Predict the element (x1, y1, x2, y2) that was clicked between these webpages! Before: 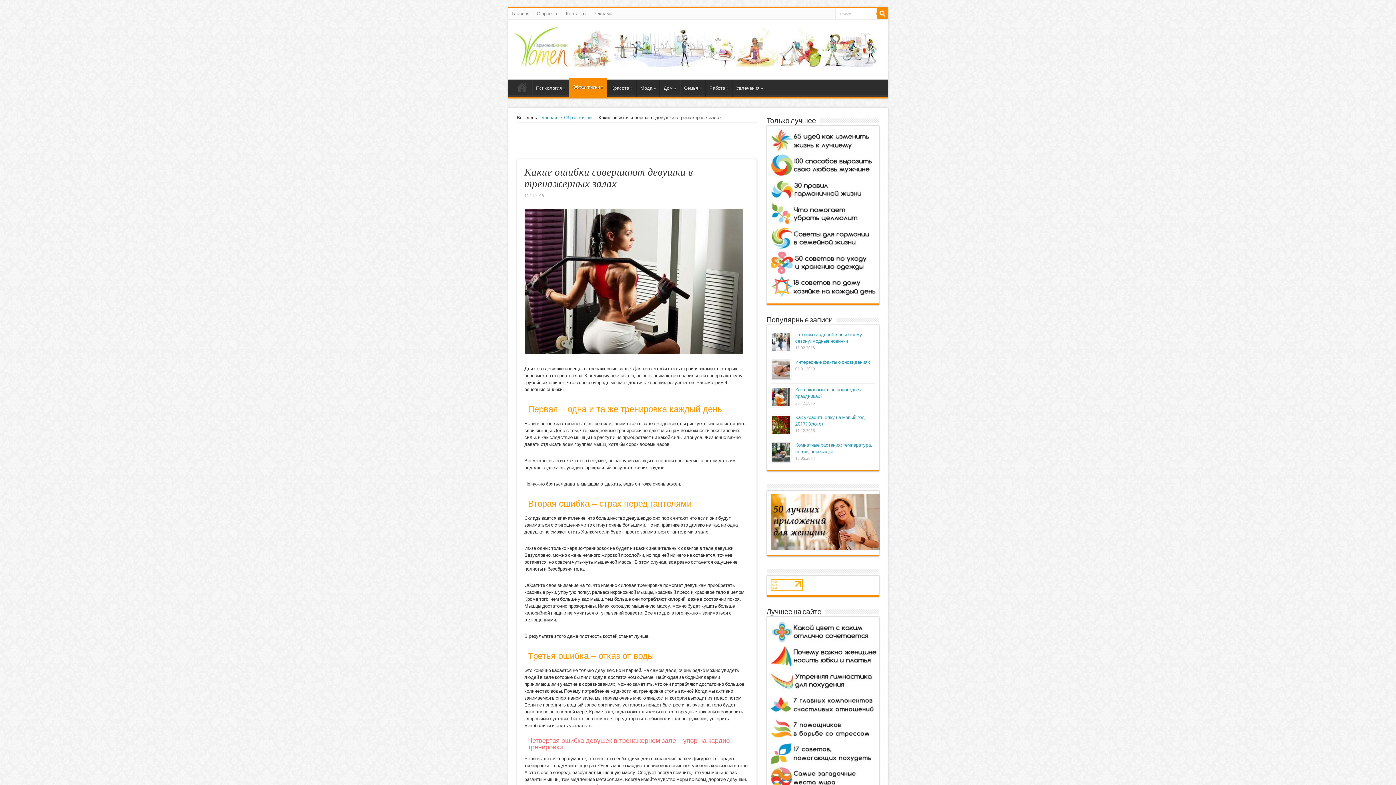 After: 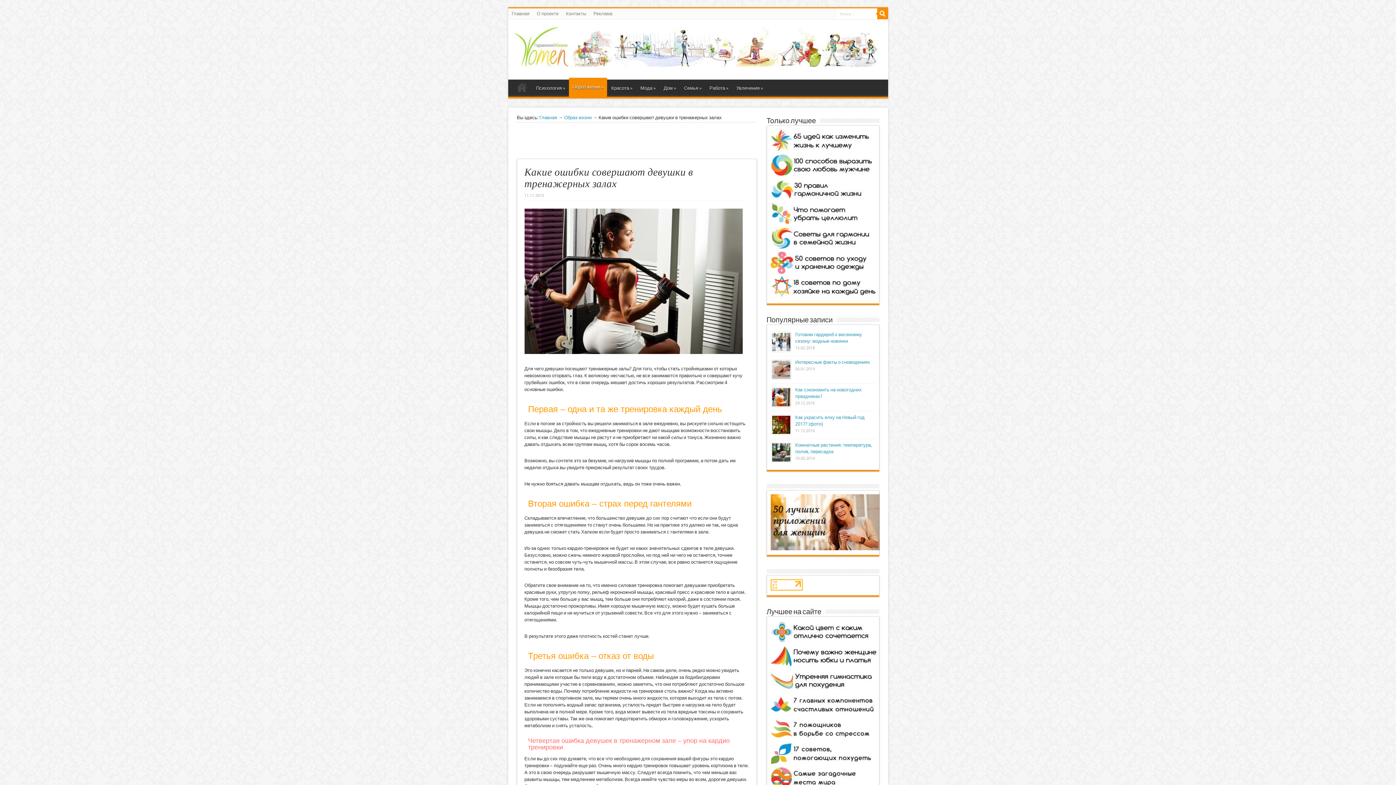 Action: bbox: (770, 270, 878, 275)